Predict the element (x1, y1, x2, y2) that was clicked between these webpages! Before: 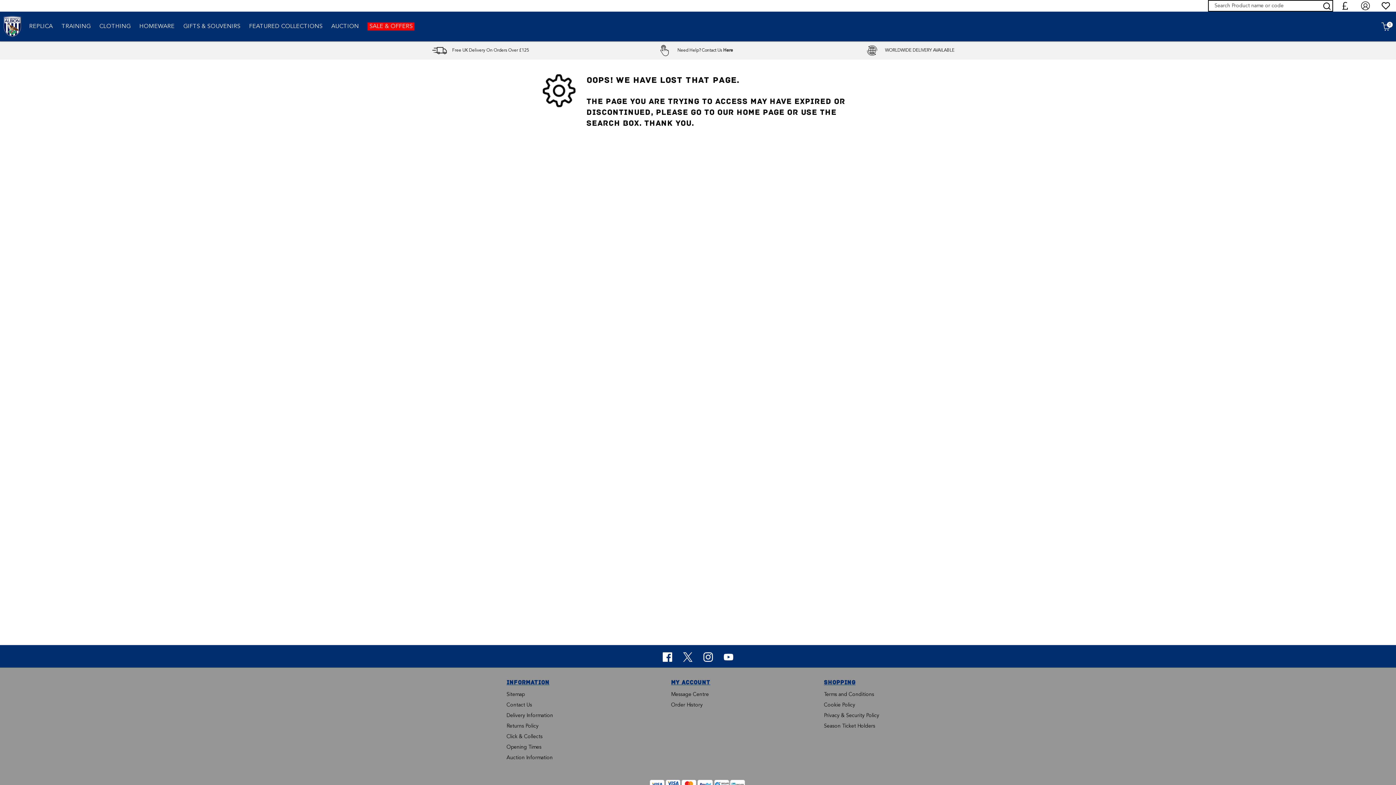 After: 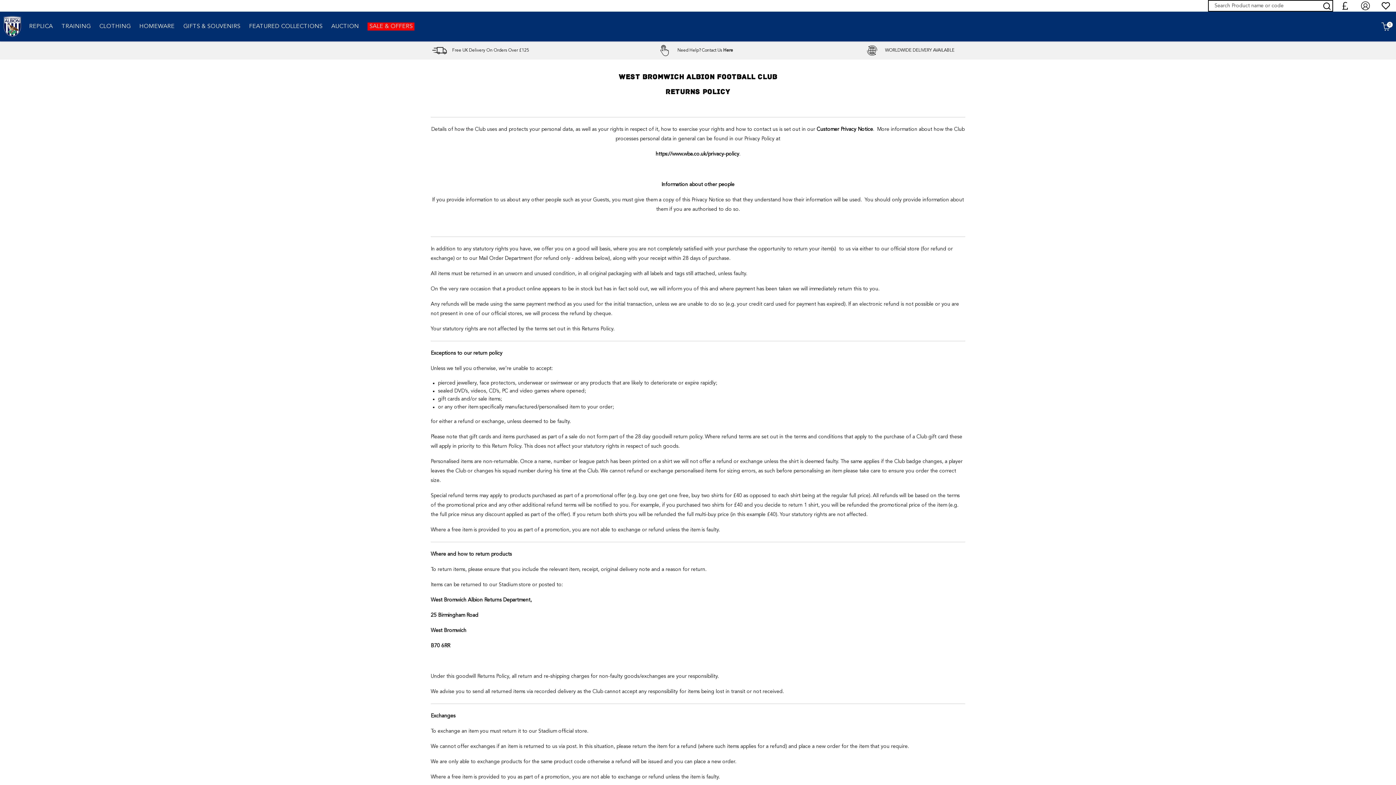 Action: bbox: (506, 724, 538, 729) label: Returns Policy